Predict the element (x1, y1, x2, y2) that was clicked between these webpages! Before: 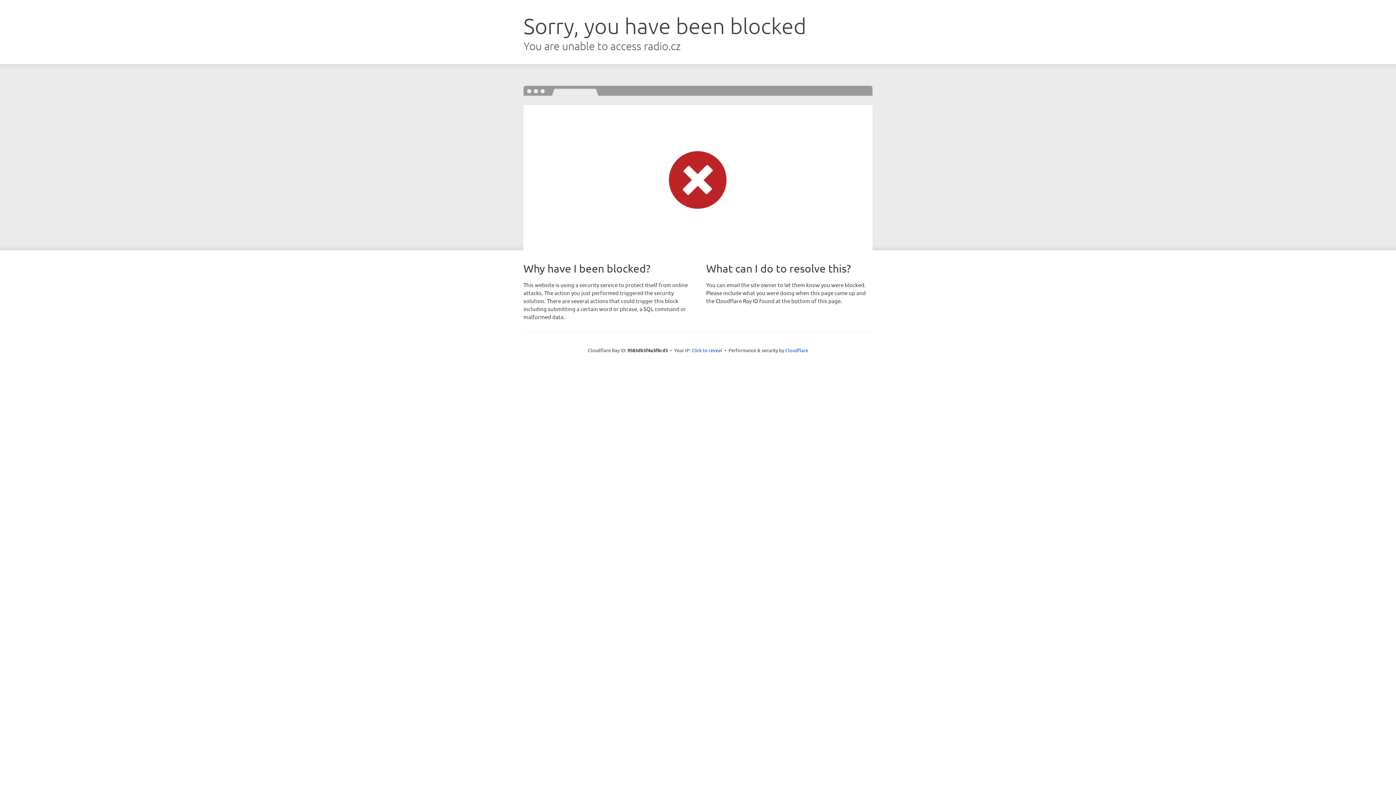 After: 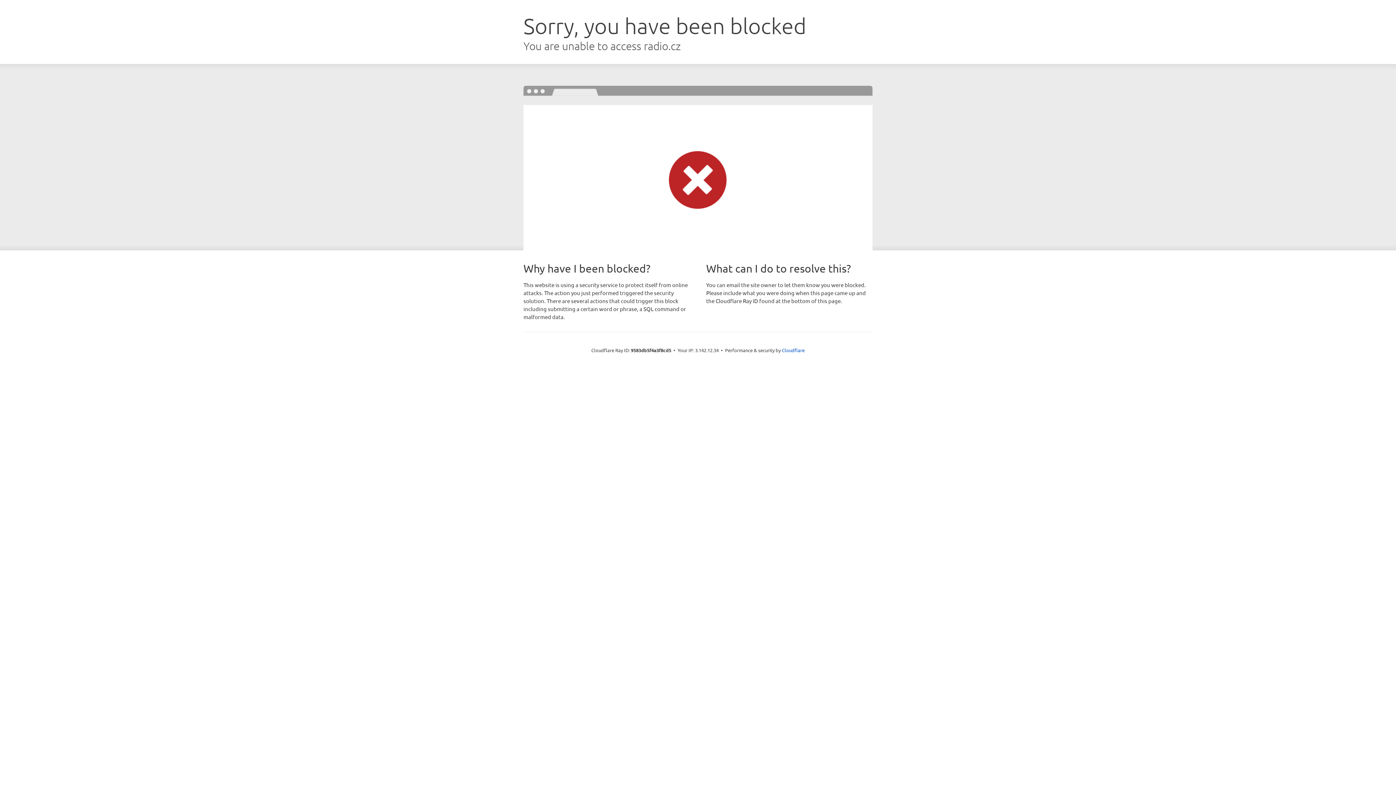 Action: bbox: (691, 346, 722, 353) label: Click to reveal